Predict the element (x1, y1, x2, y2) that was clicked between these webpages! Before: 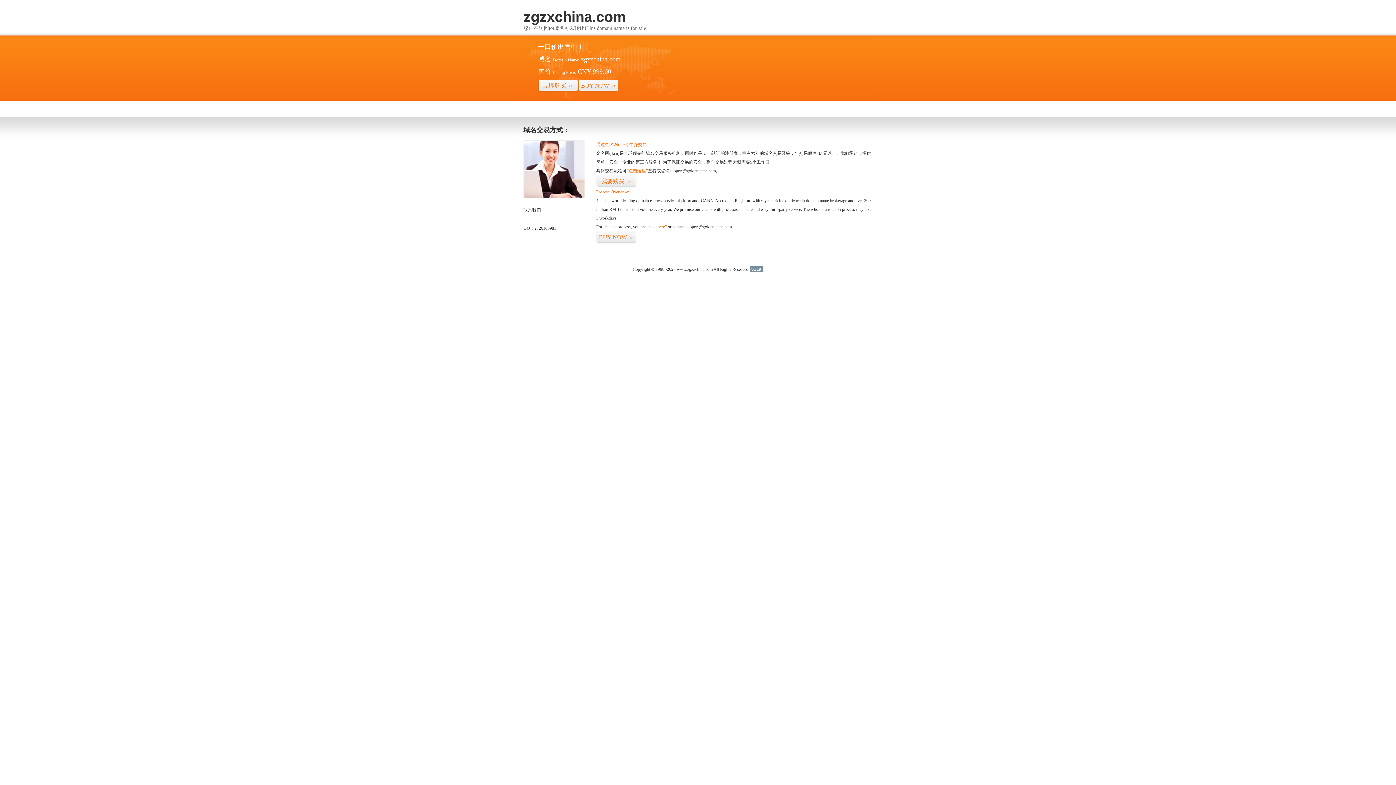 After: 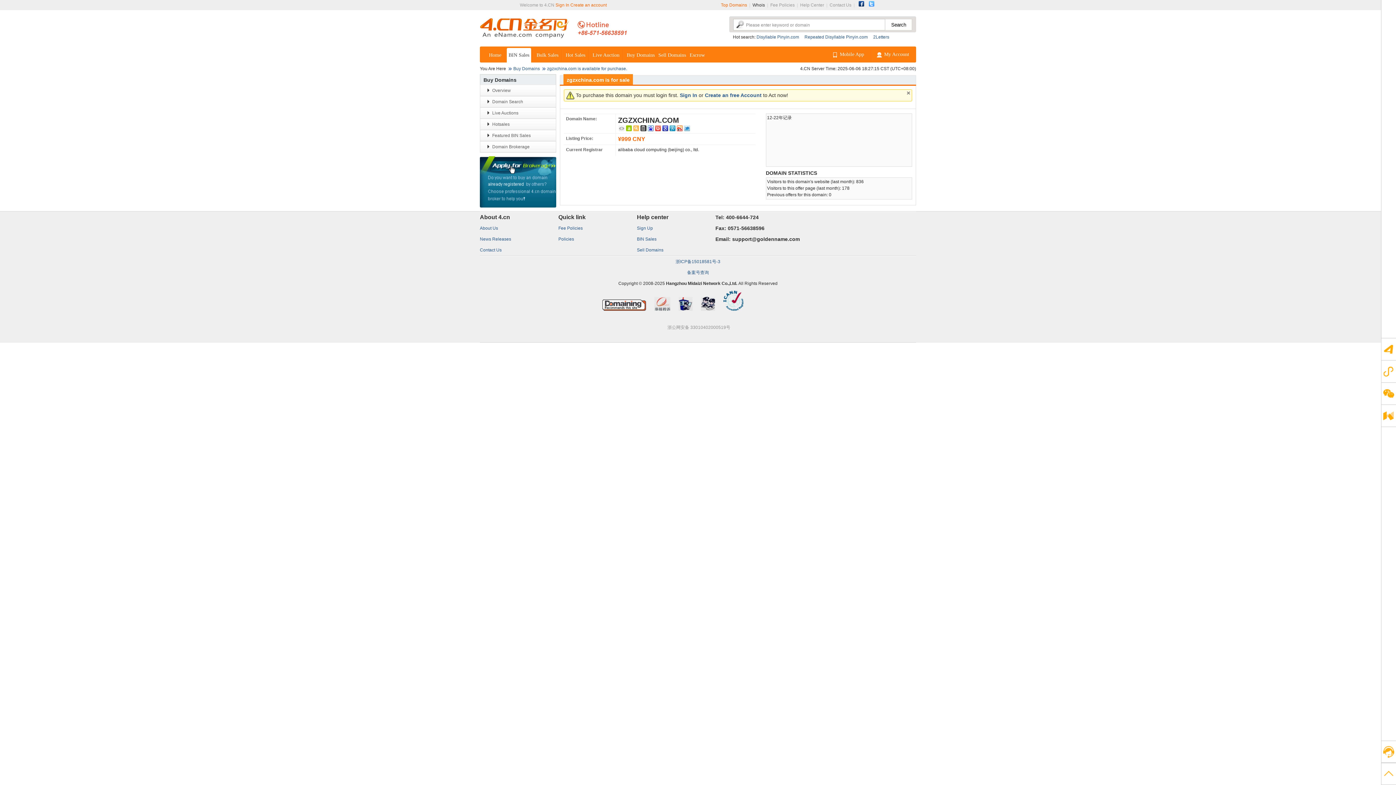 Action: bbox: (596, 231, 636, 243) label: BUY NOW>>